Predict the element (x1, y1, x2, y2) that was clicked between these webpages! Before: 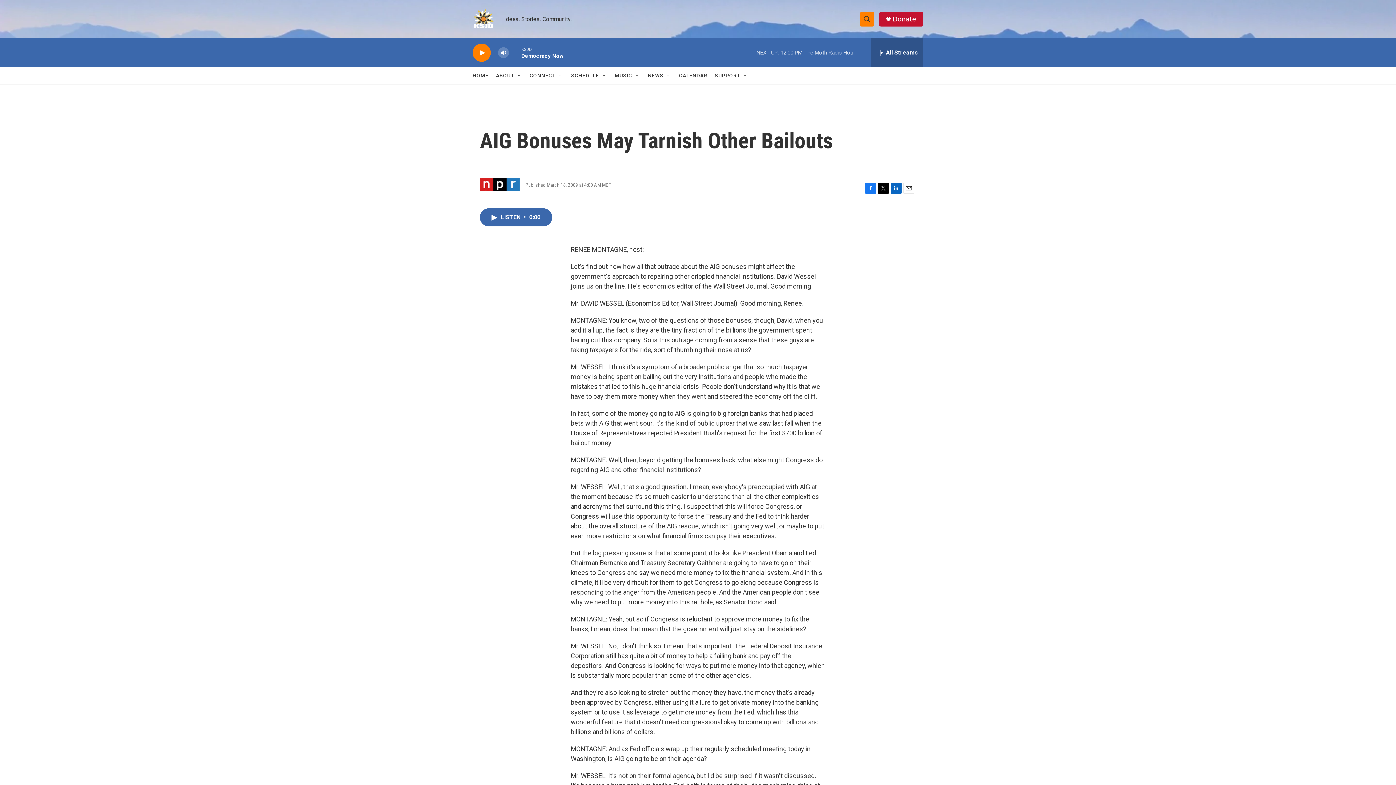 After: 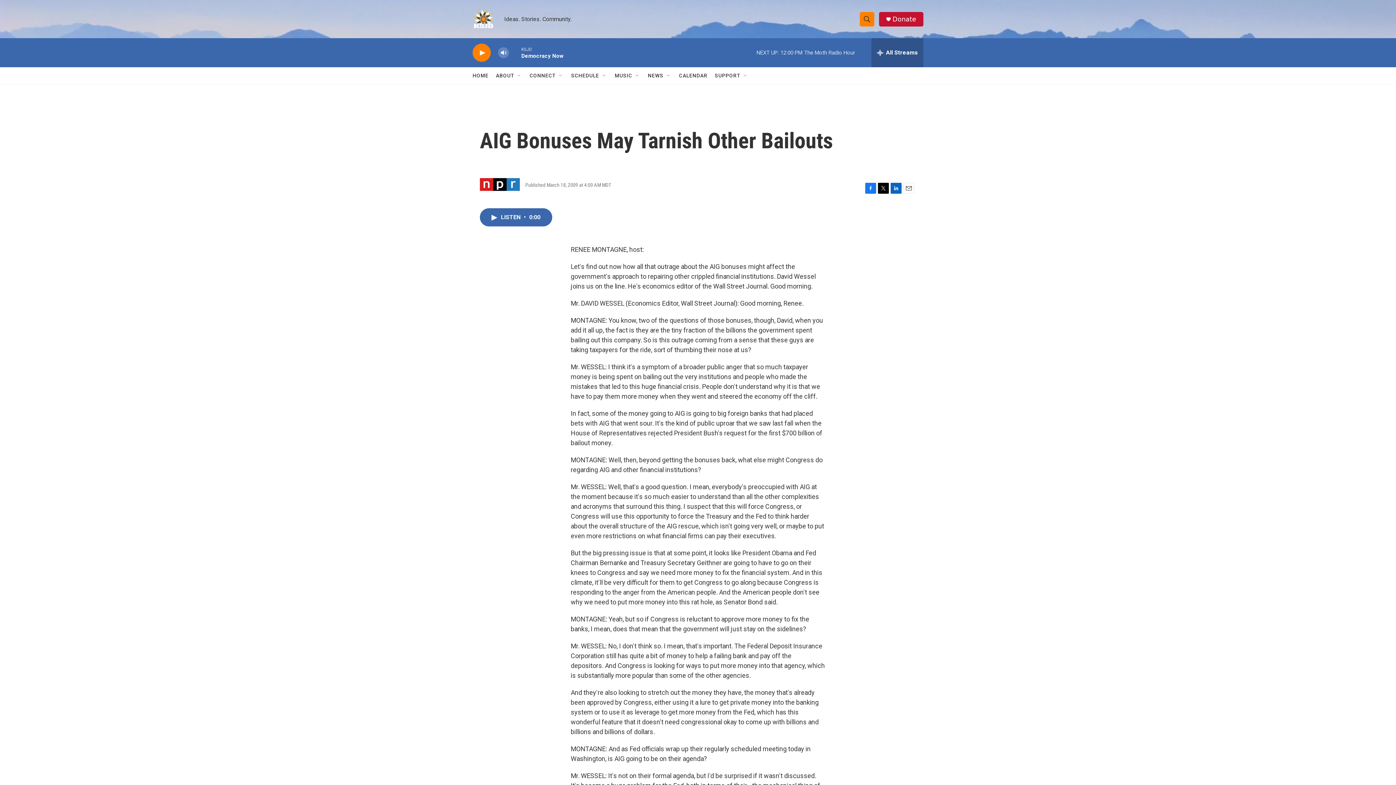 Action: bbox: (878, 182, 889, 193) label: Twitter